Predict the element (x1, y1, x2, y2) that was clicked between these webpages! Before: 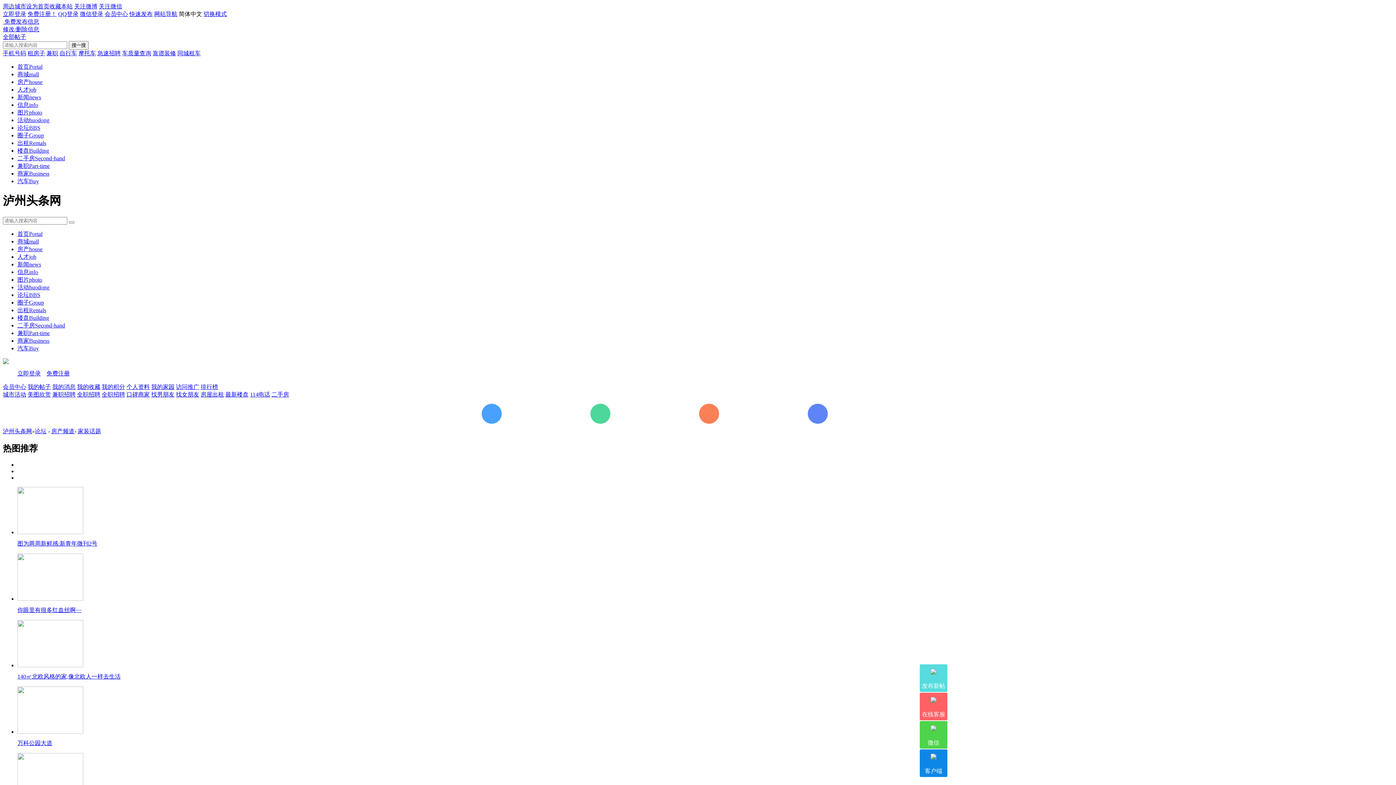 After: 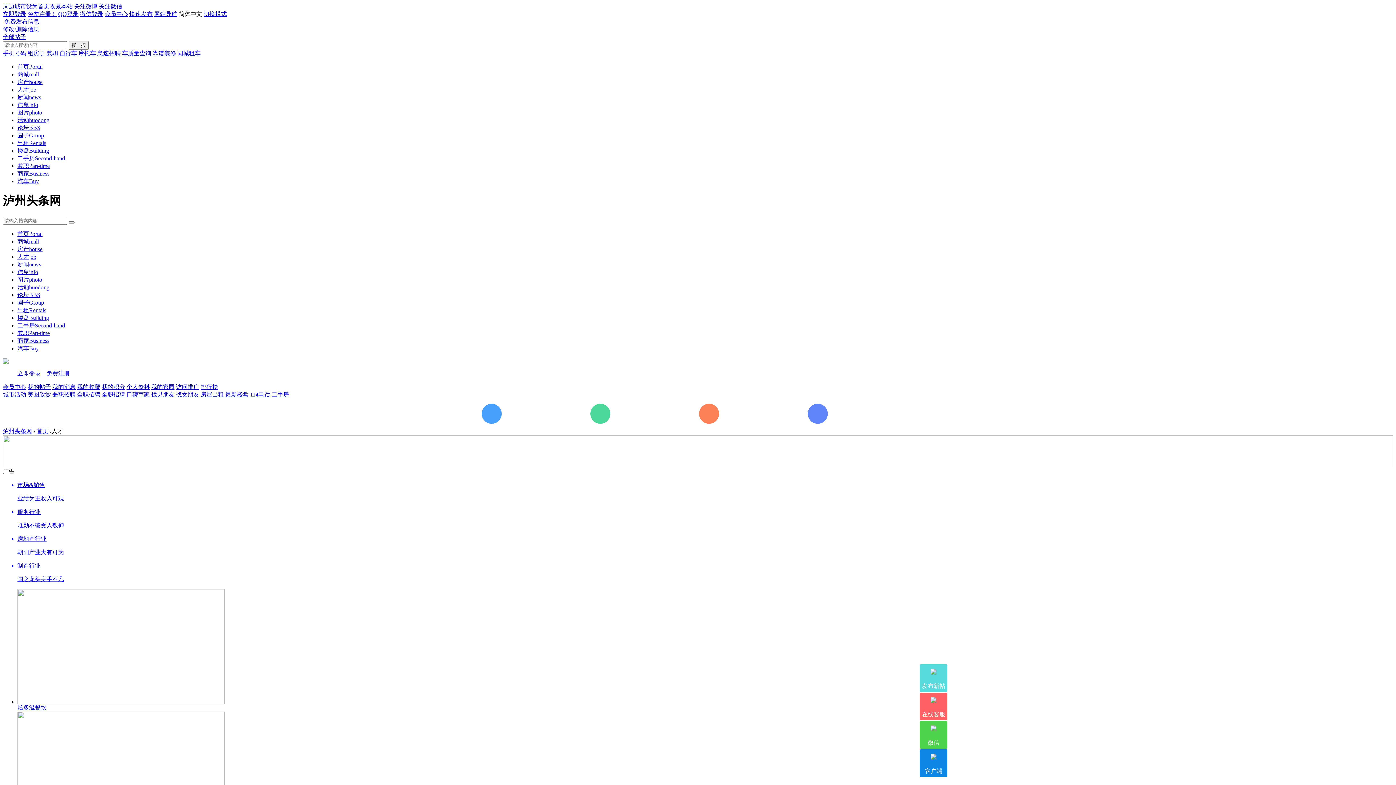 Action: label: 人才job bbox: (17, 253, 36, 259)